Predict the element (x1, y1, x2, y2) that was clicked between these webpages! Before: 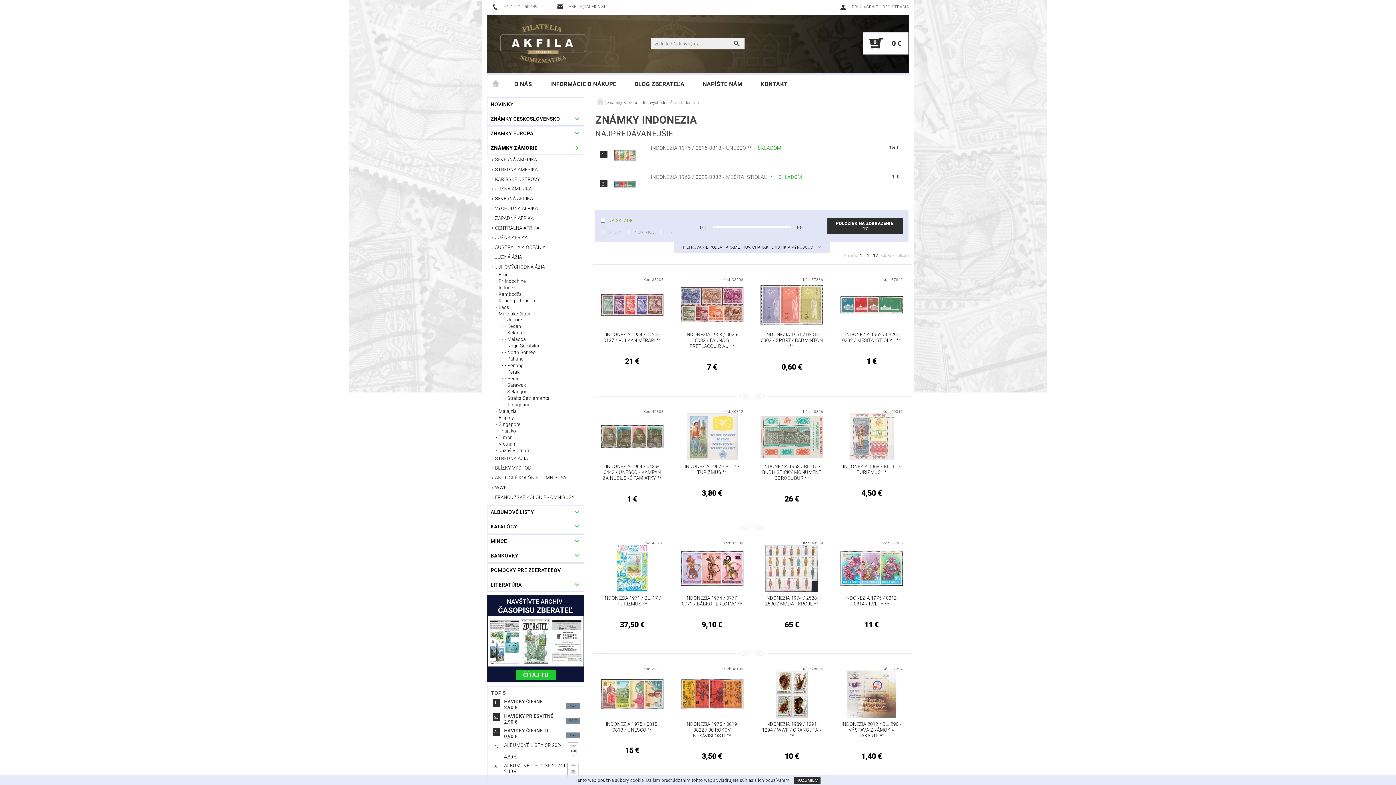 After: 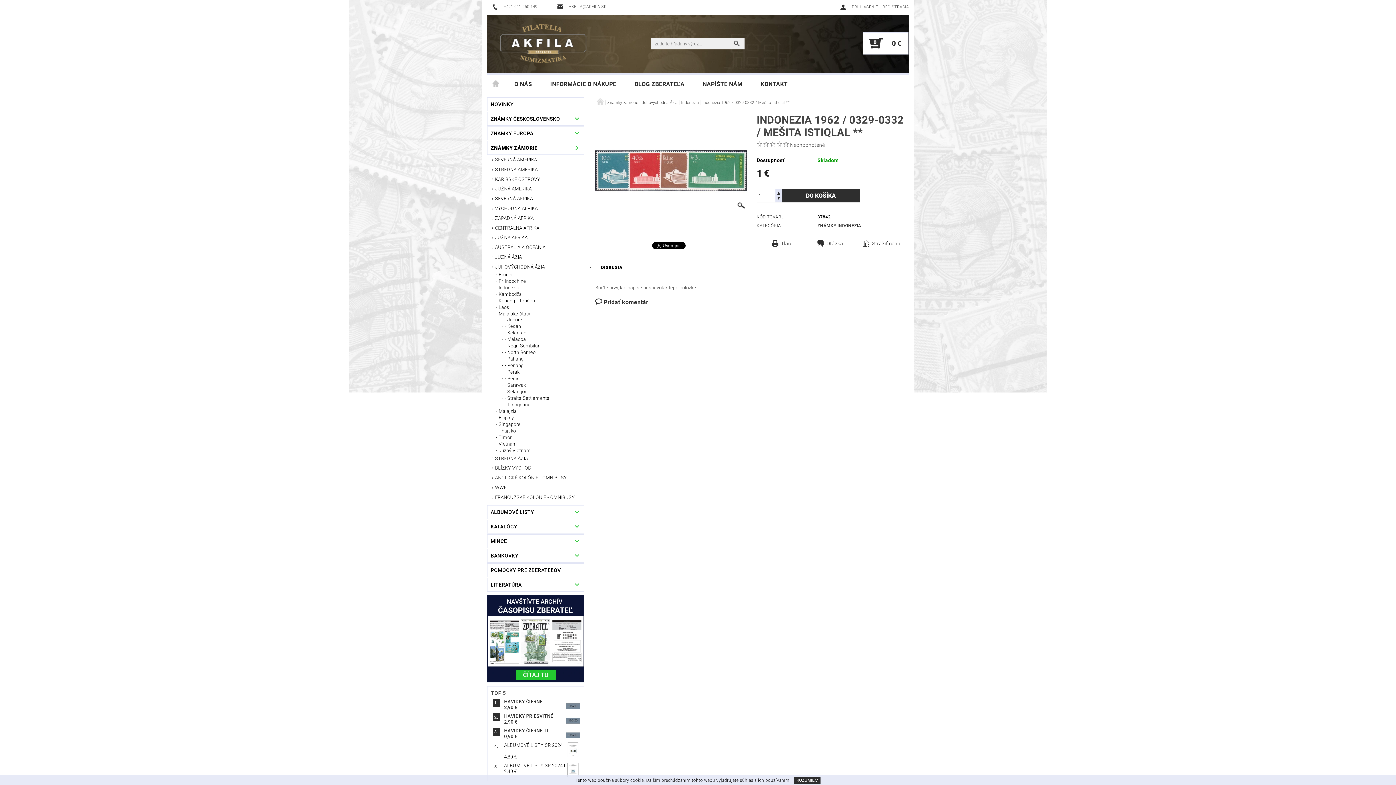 Action: bbox: (840, 332, 903, 343) label: INDONEZIA 1962 / 0329-0332 / MEŠITA ISTIQLAL **